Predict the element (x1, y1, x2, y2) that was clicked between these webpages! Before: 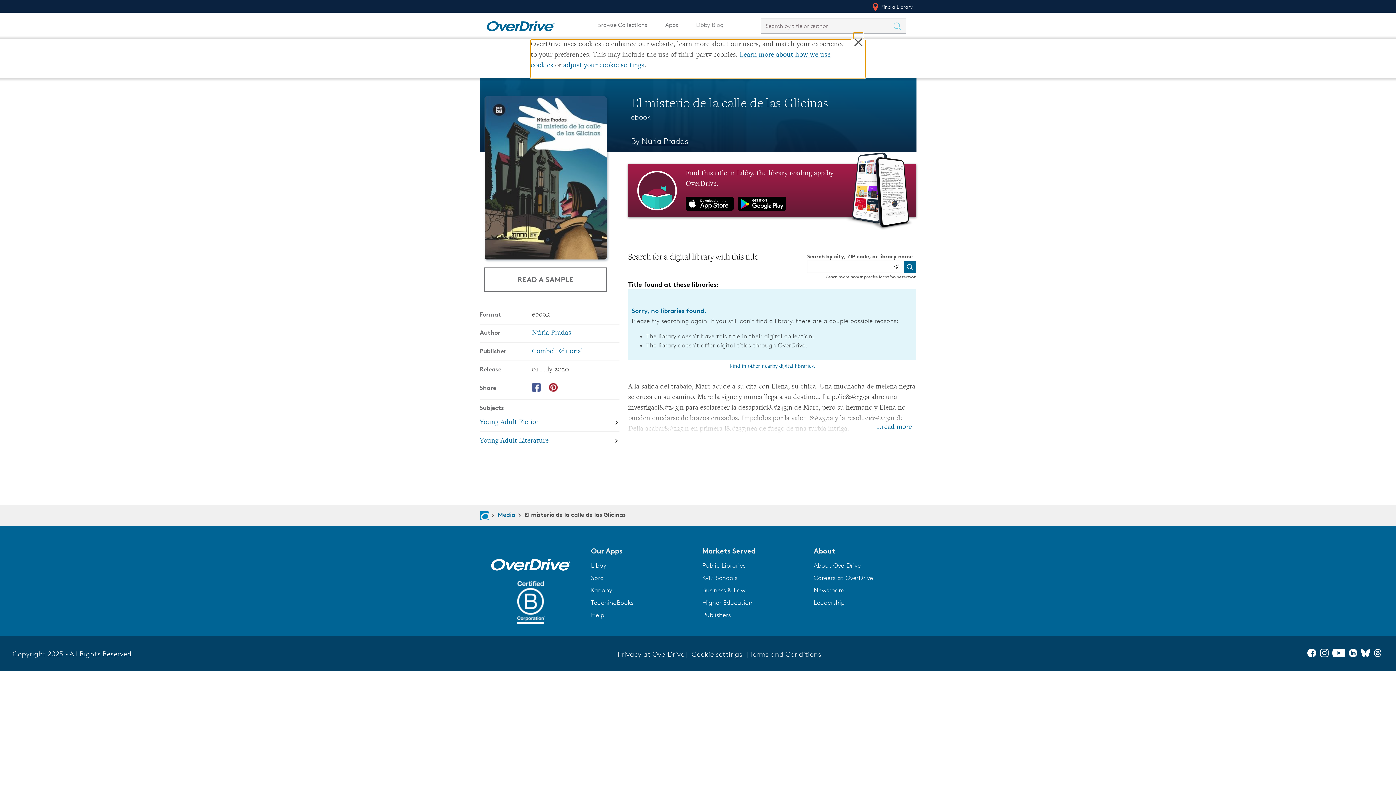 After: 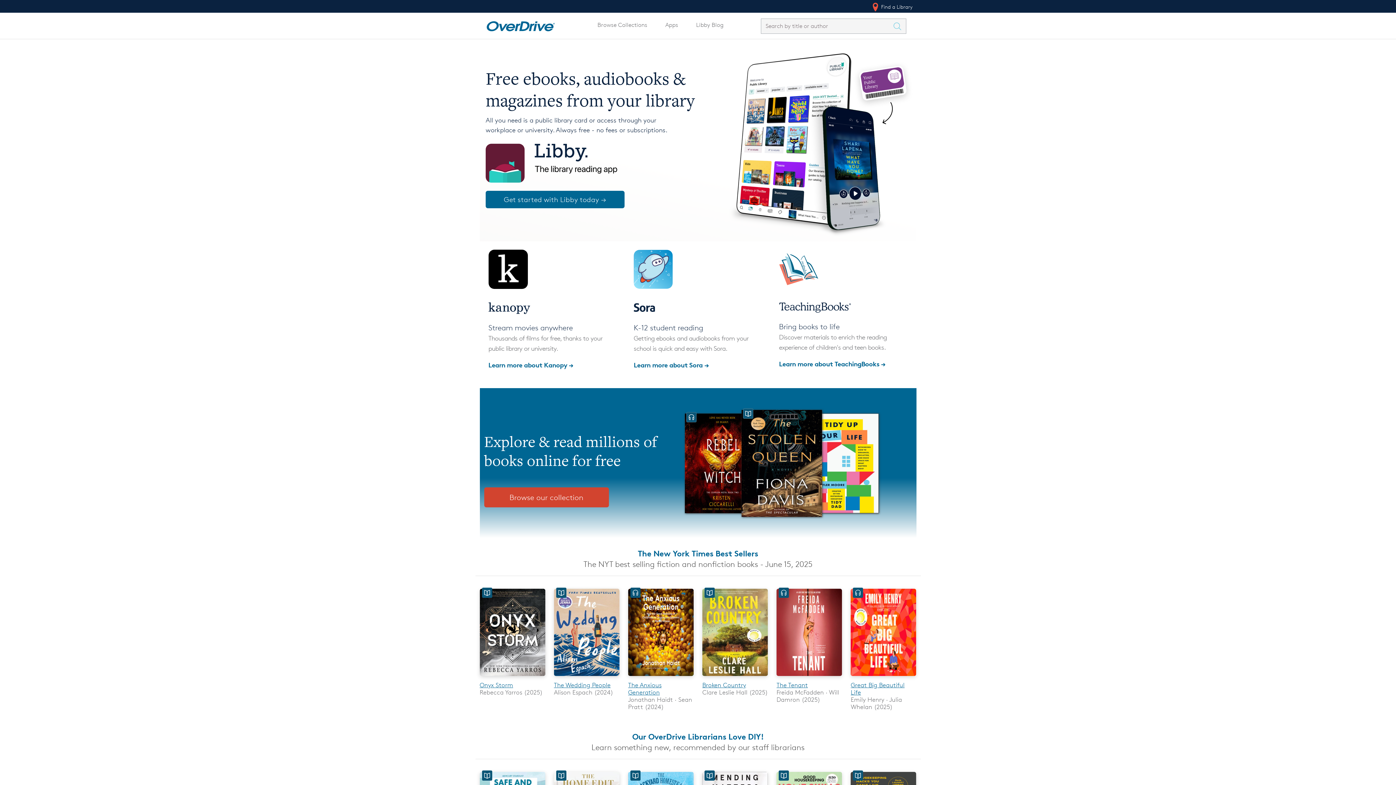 Action: bbox: (479, 511, 488, 520) label: Navigate to homepage